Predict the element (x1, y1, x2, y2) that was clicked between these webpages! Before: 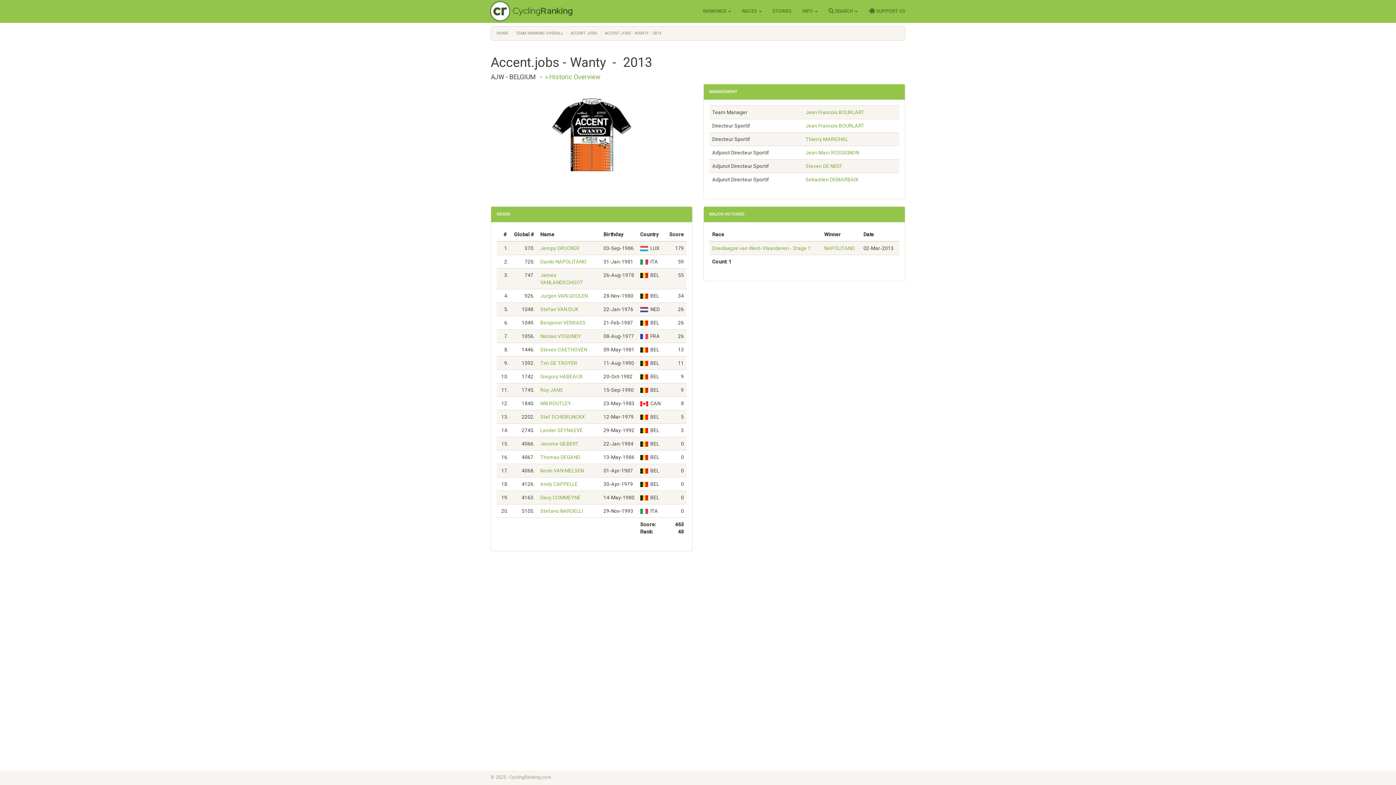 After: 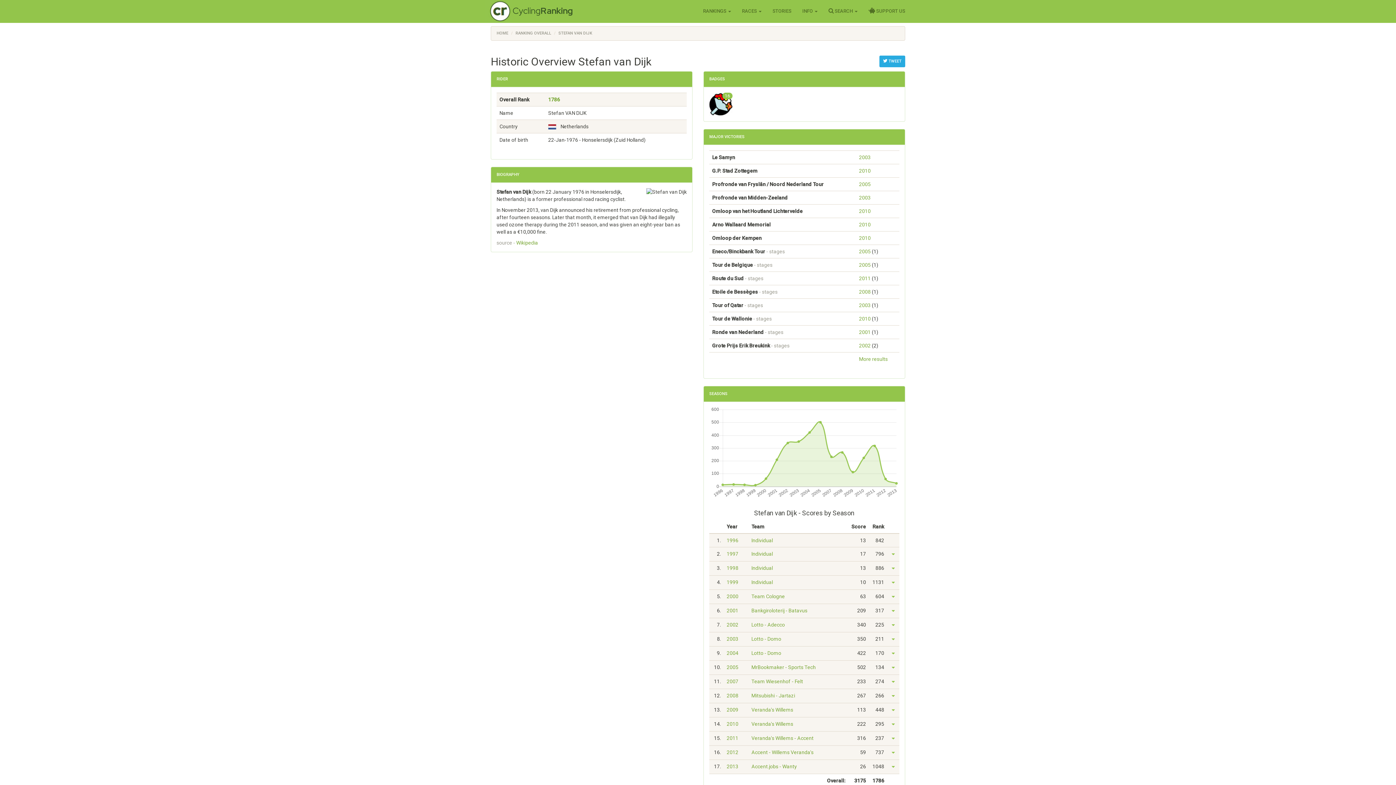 Action: bbox: (540, 306, 578, 312) label: Stefan VAN DIJK